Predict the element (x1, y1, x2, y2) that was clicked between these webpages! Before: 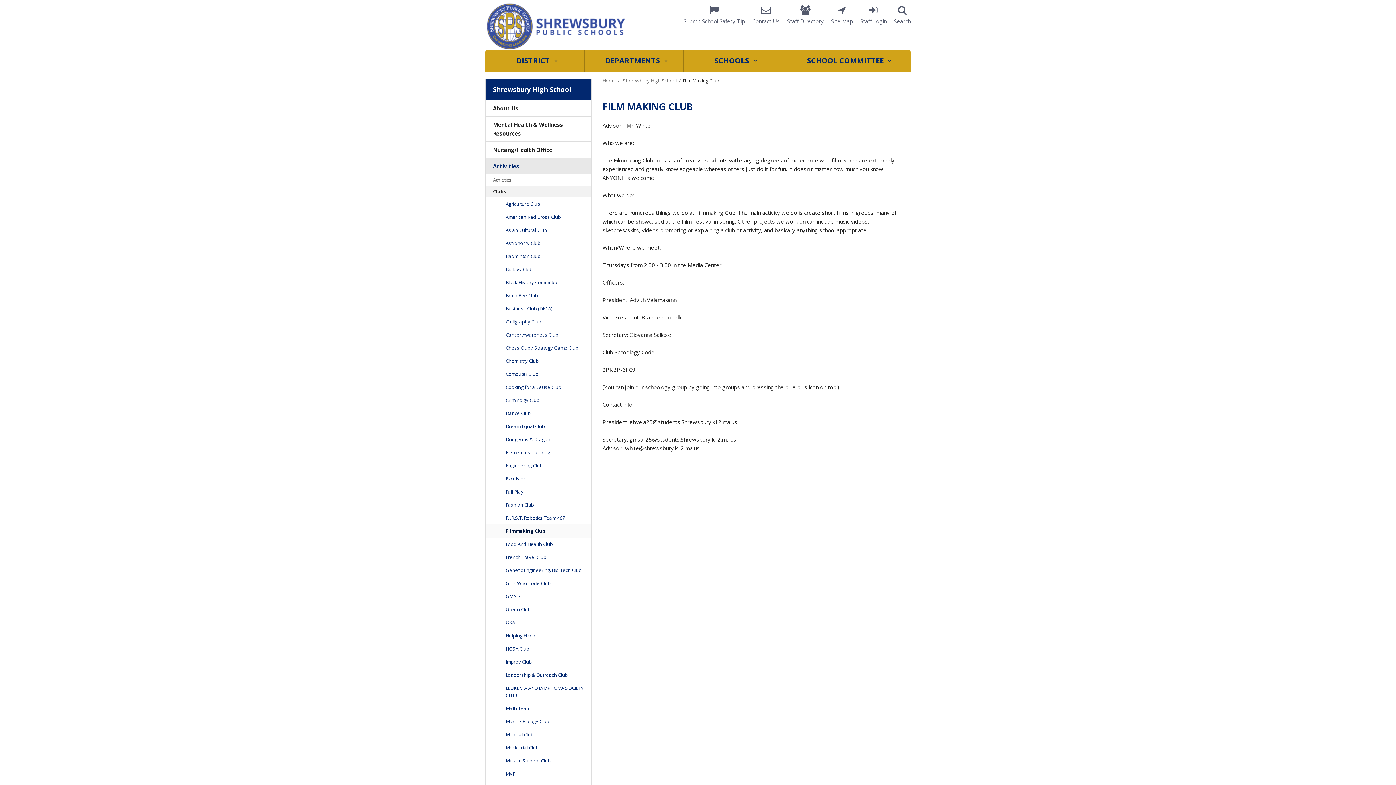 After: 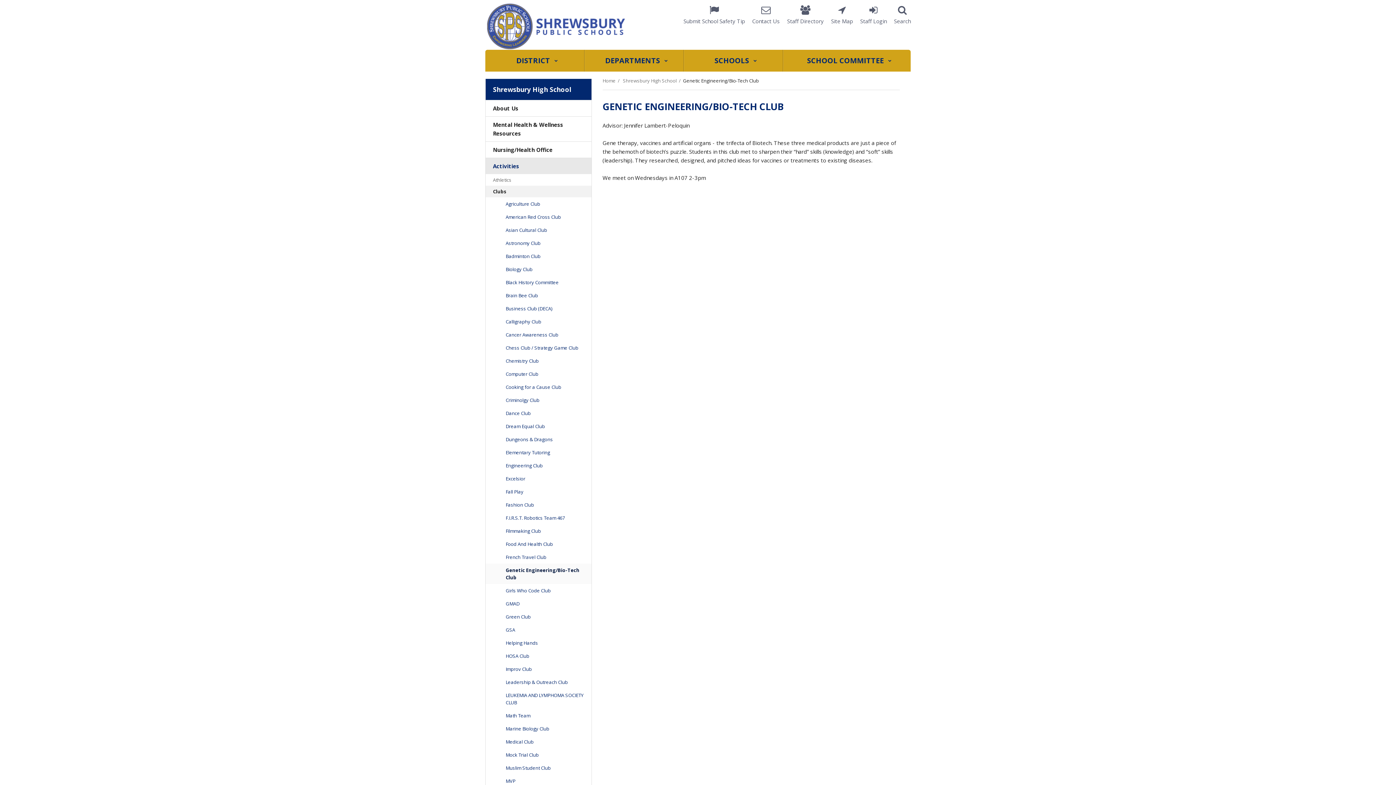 Action: label: Genetic Engineering/Bio-Tech Club bbox: (485, 564, 591, 577)